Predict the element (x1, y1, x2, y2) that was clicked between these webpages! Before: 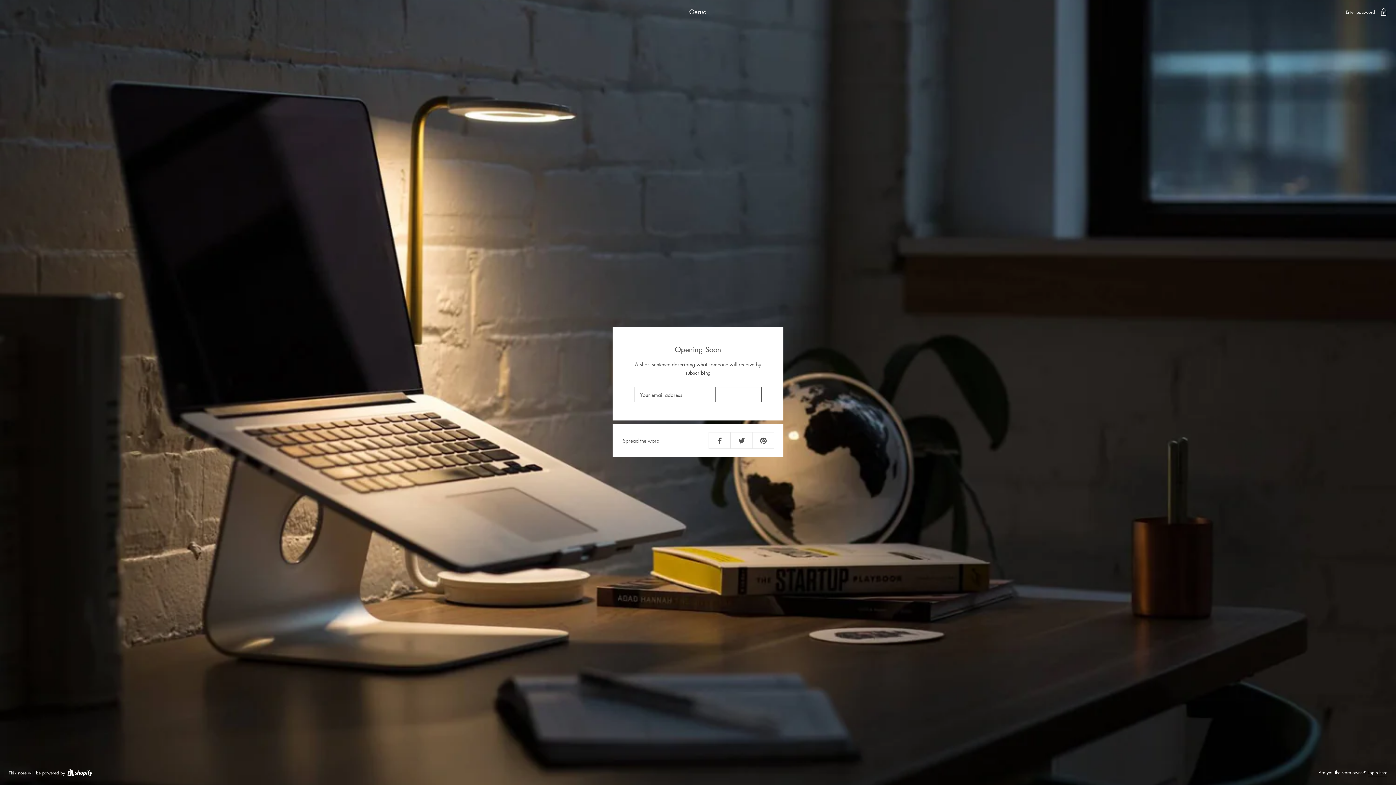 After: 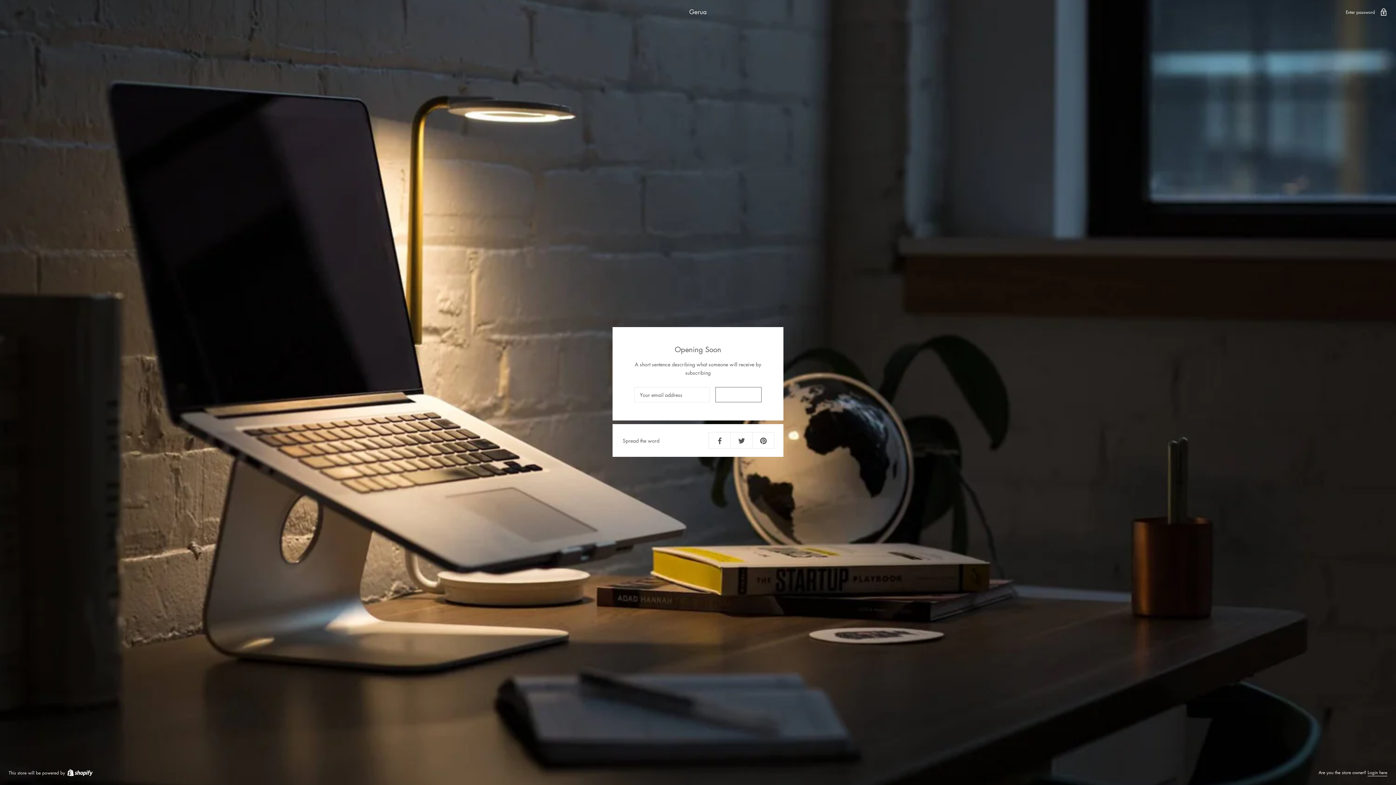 Action: bbox: (8, 8, 1387, 14) label: Gerua